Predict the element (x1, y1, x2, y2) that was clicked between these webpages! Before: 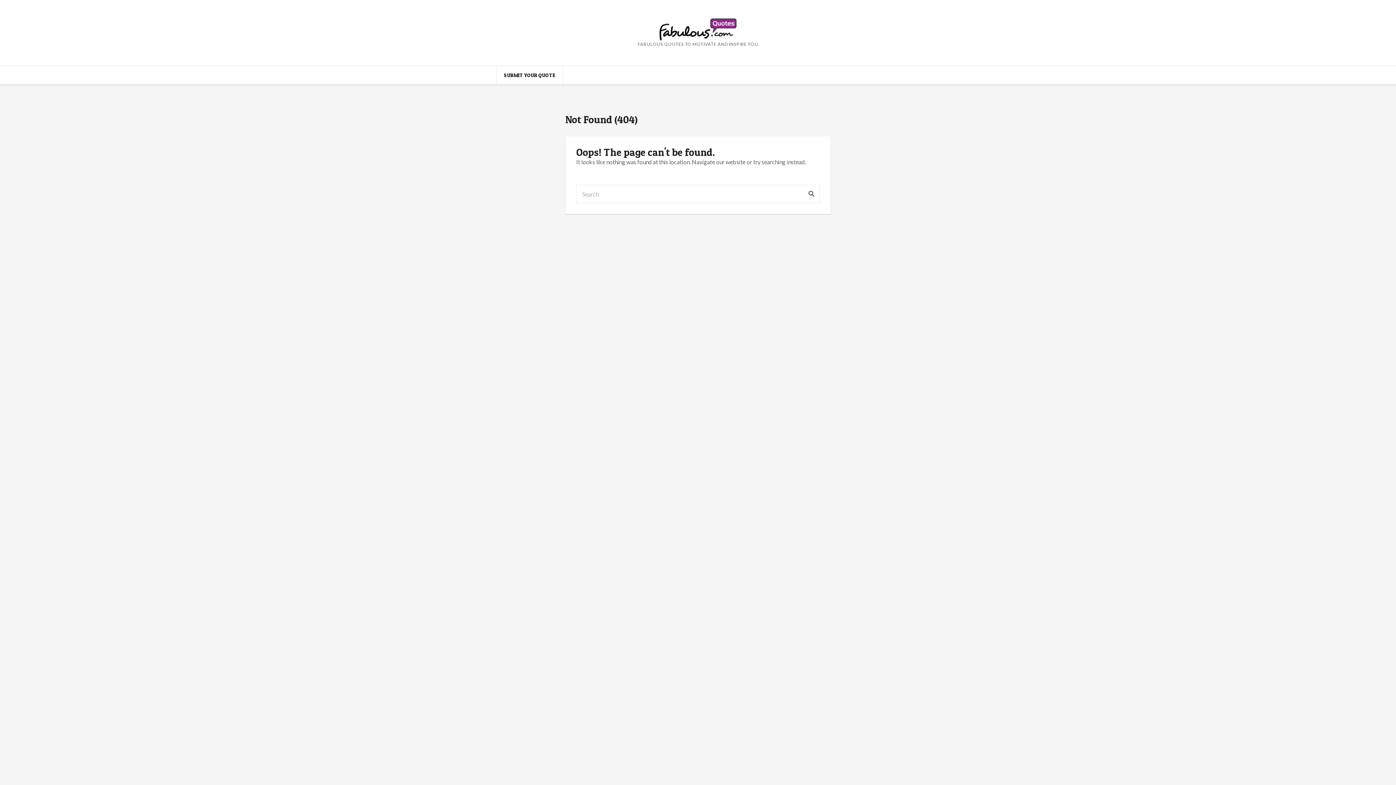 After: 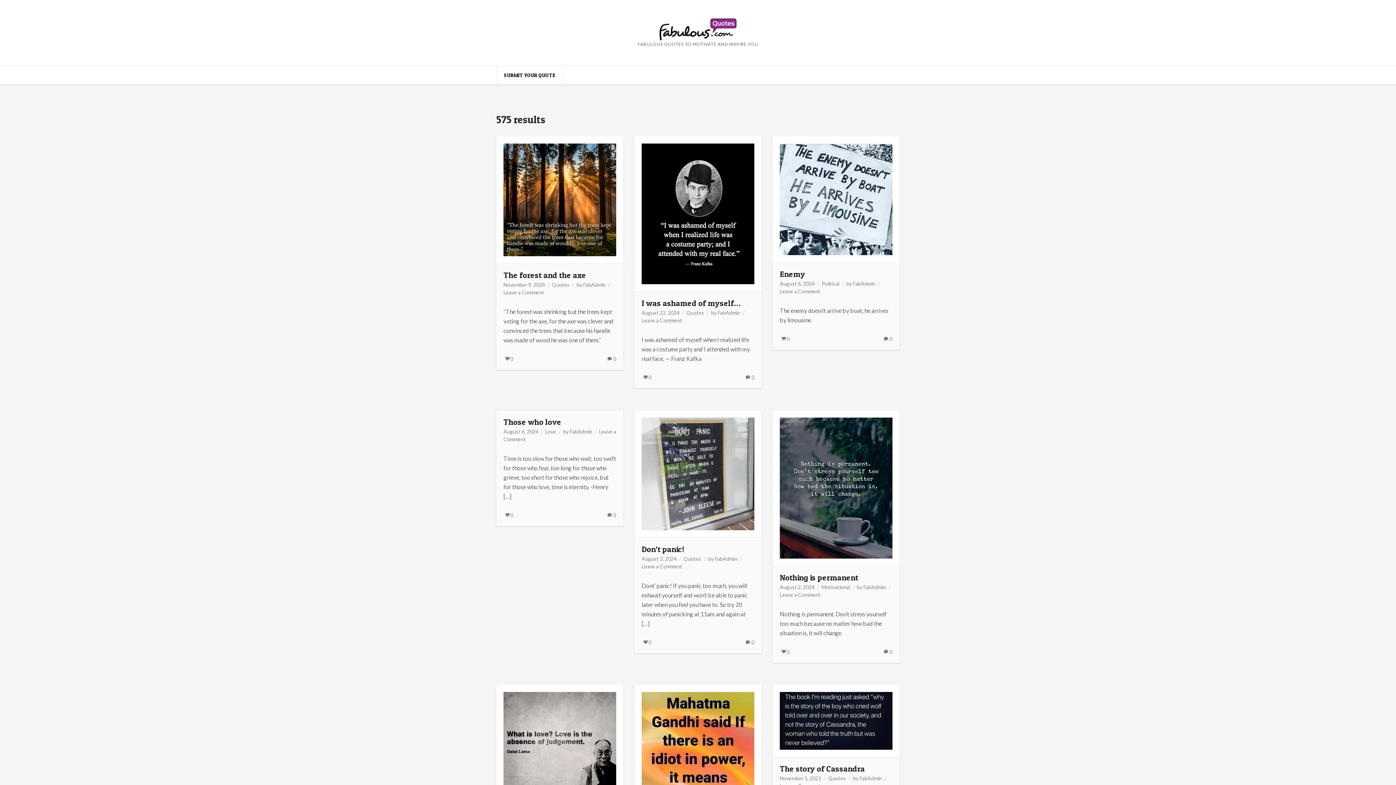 Action: label: Search bbox: (803, 185, 820, 203)